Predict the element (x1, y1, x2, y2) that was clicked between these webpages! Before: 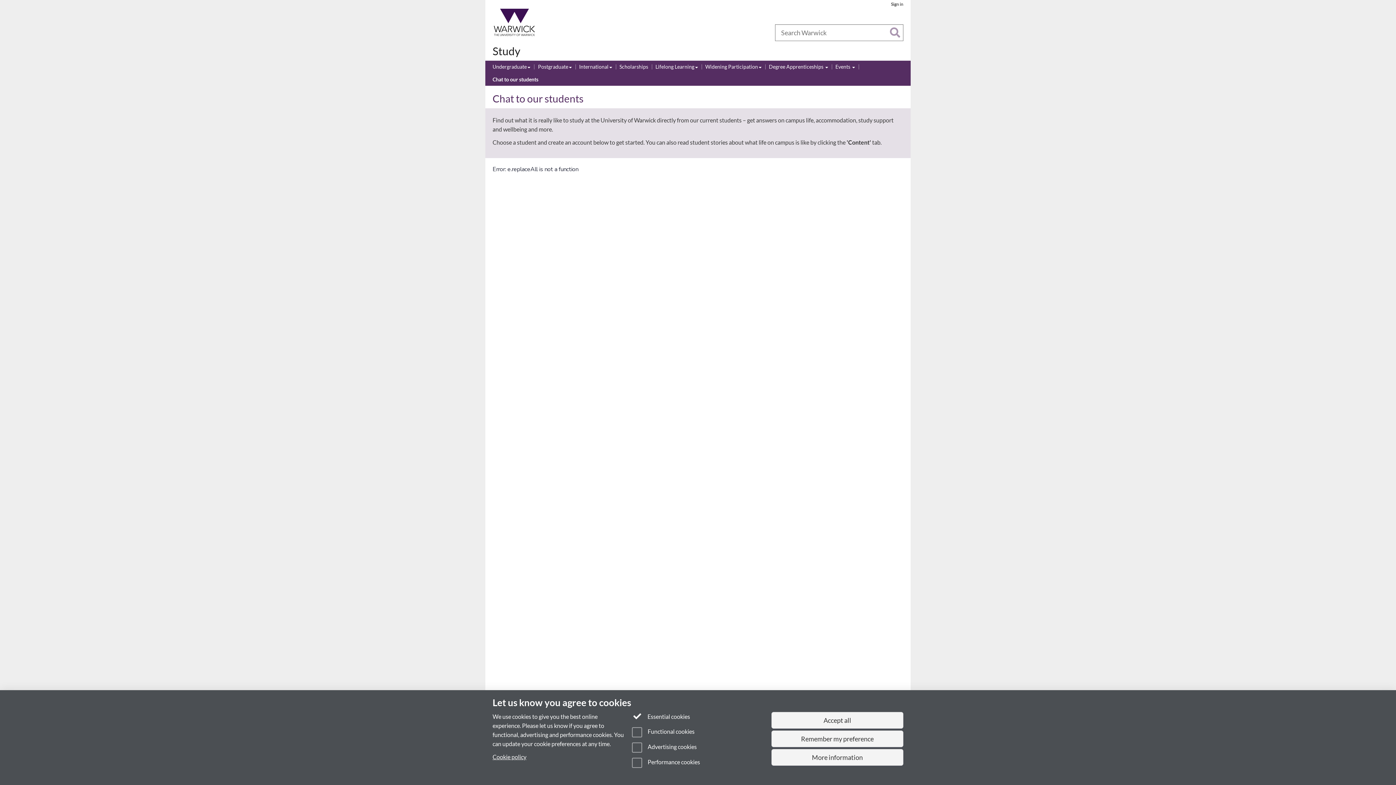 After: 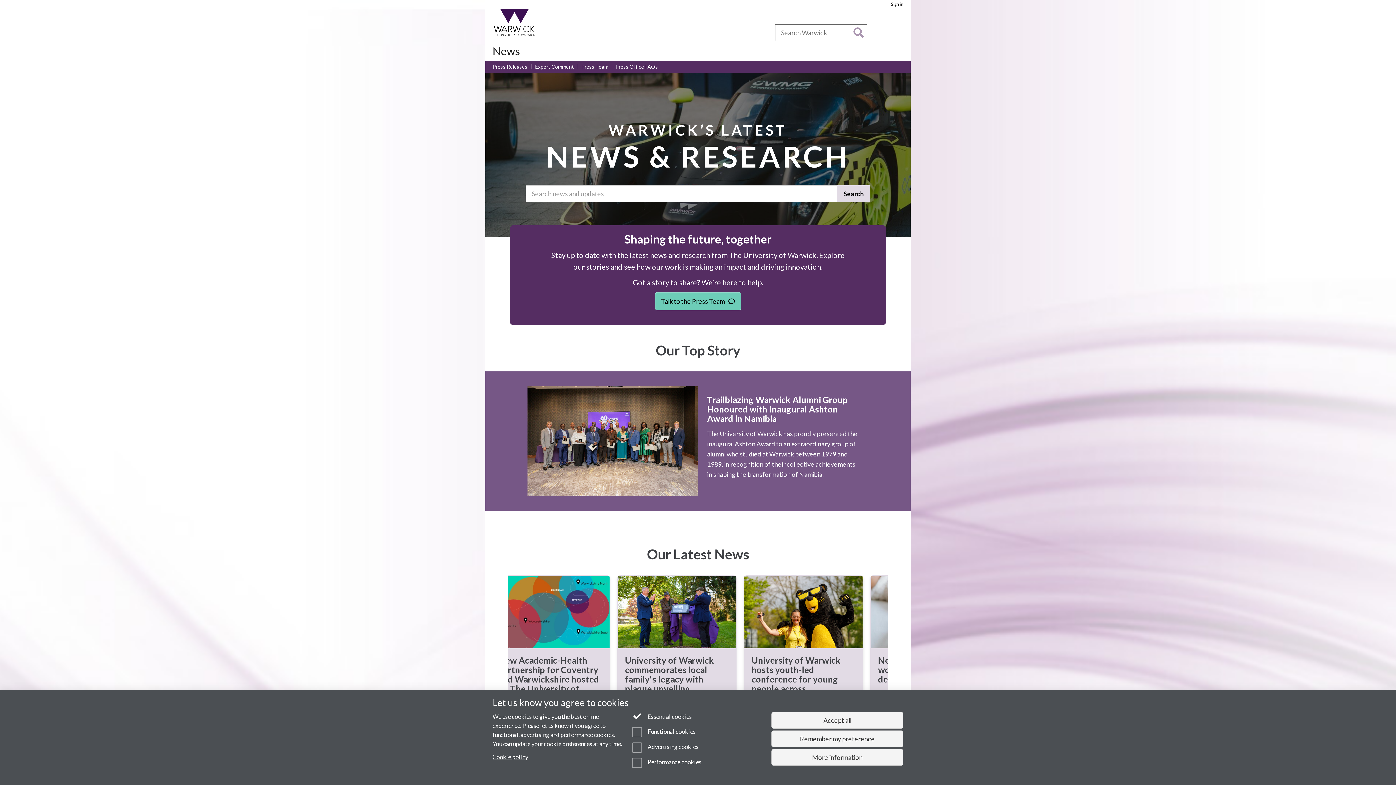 Action: label: News bbox: (616, 30, 626, 35)